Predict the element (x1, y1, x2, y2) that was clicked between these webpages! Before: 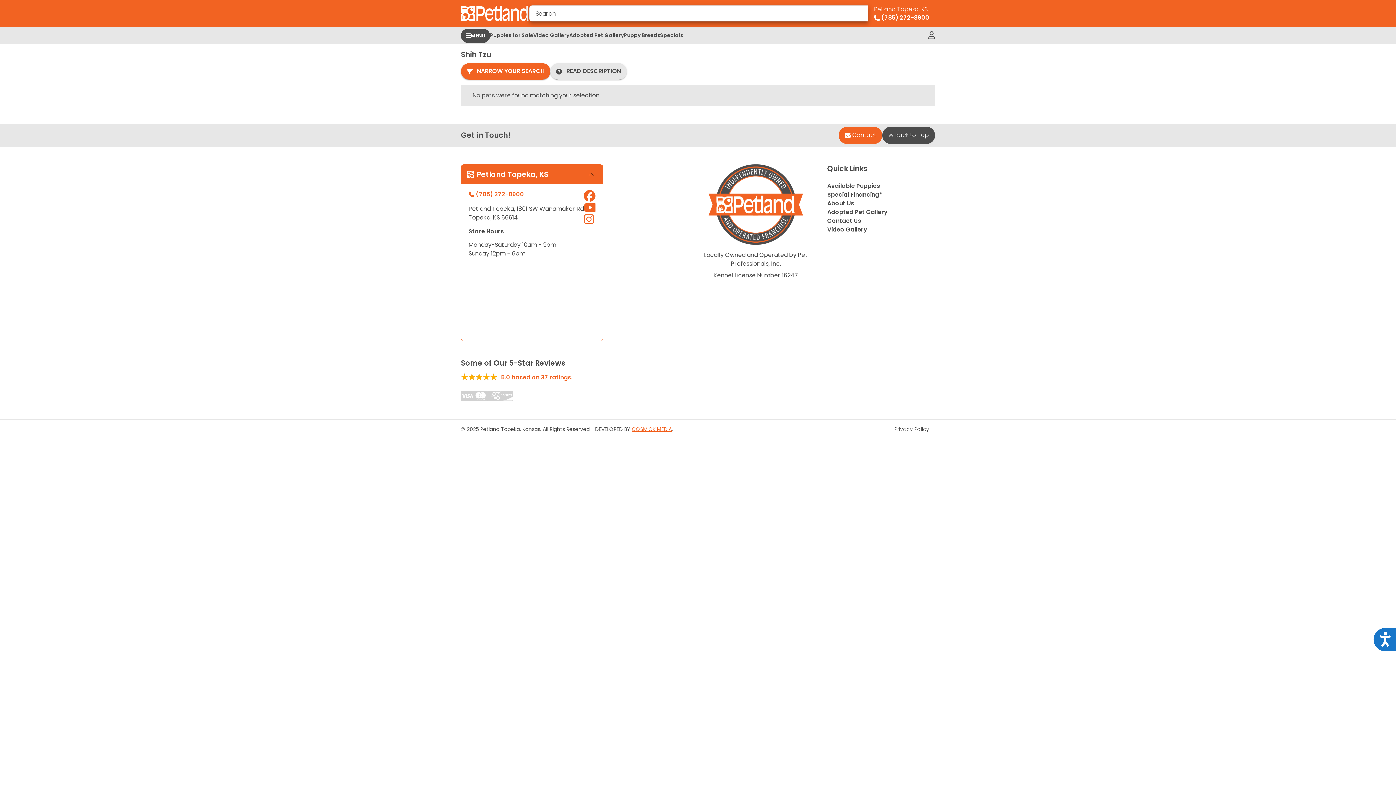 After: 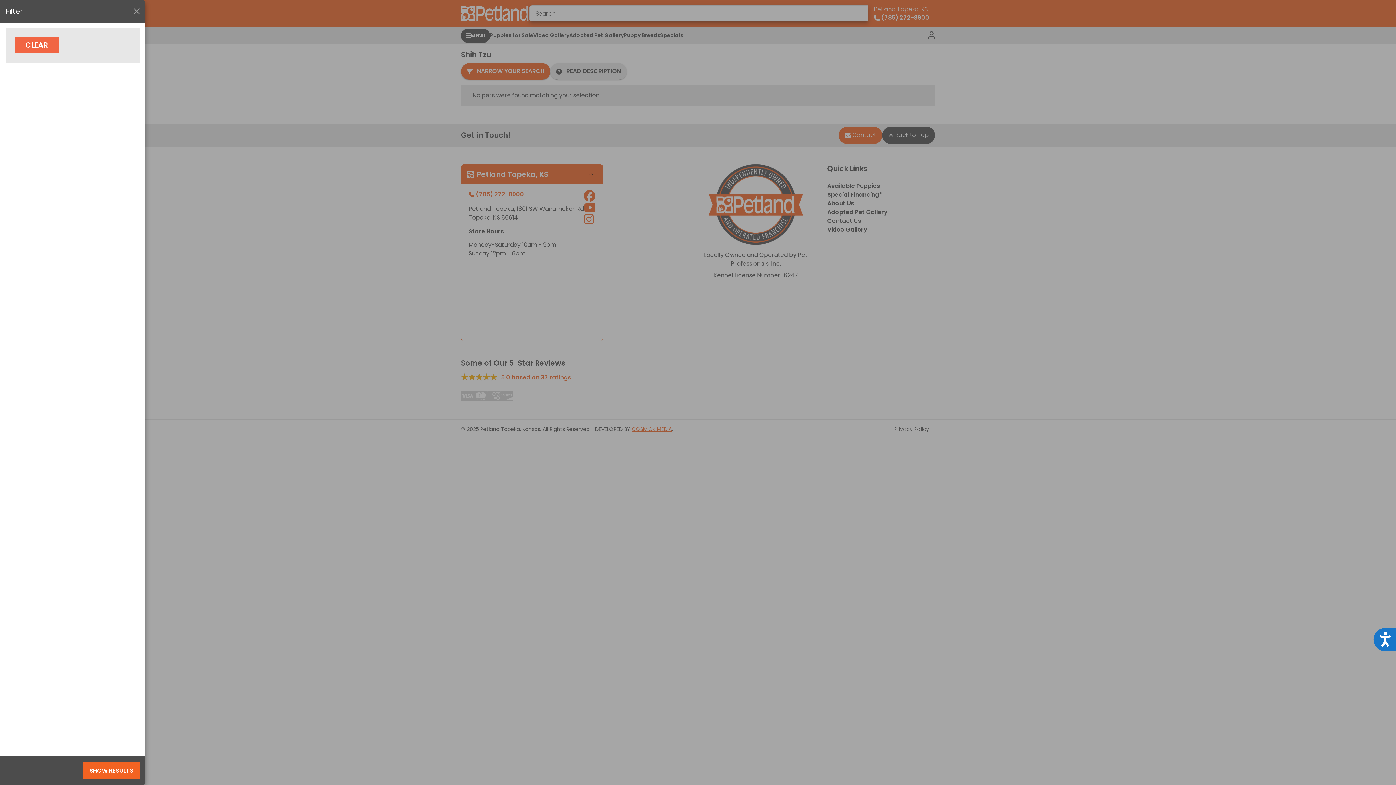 Action: label:  NARROW YOUR SEARCH bbox: (461, 63, 550, 79)